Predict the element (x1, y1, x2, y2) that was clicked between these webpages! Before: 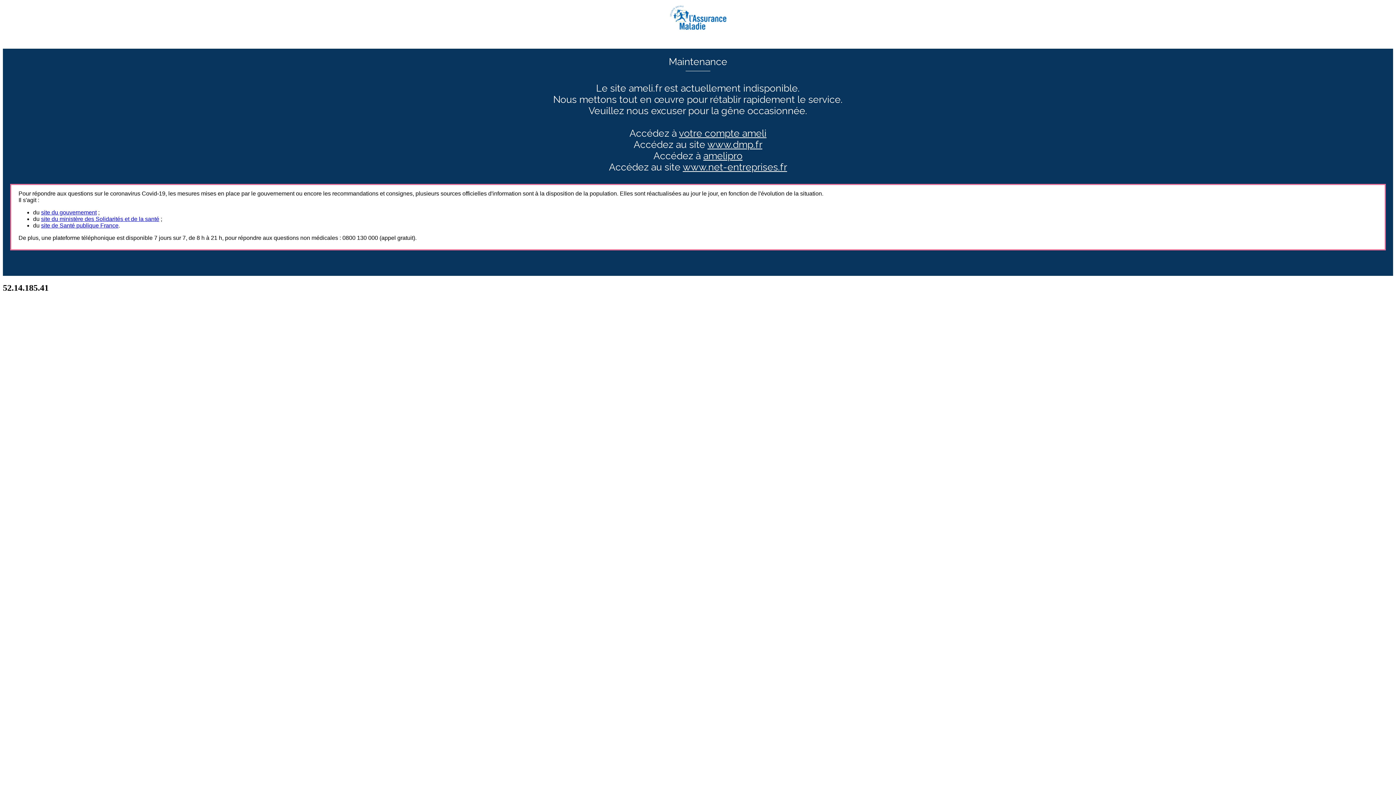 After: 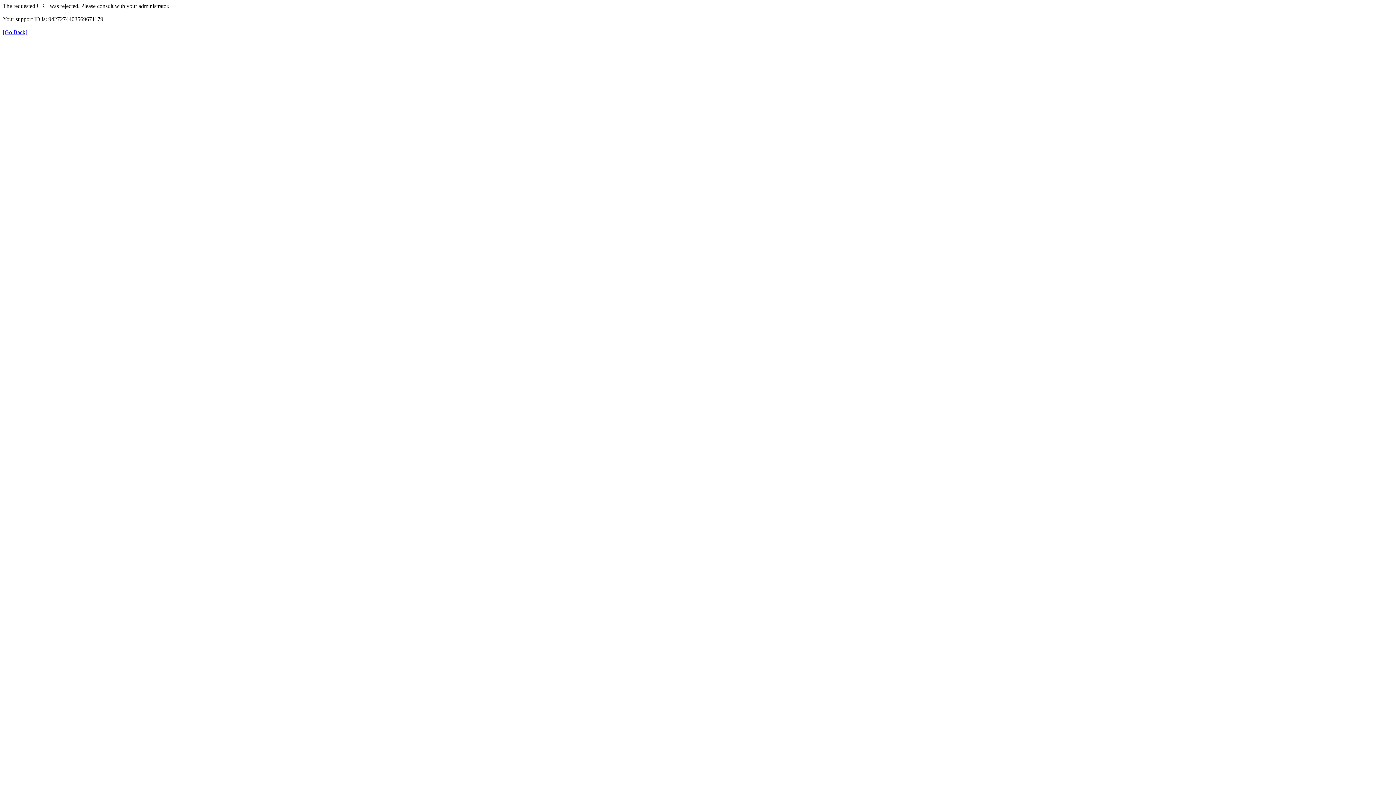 Action: label: amelipro bbox: (703, 150, 742, 161)